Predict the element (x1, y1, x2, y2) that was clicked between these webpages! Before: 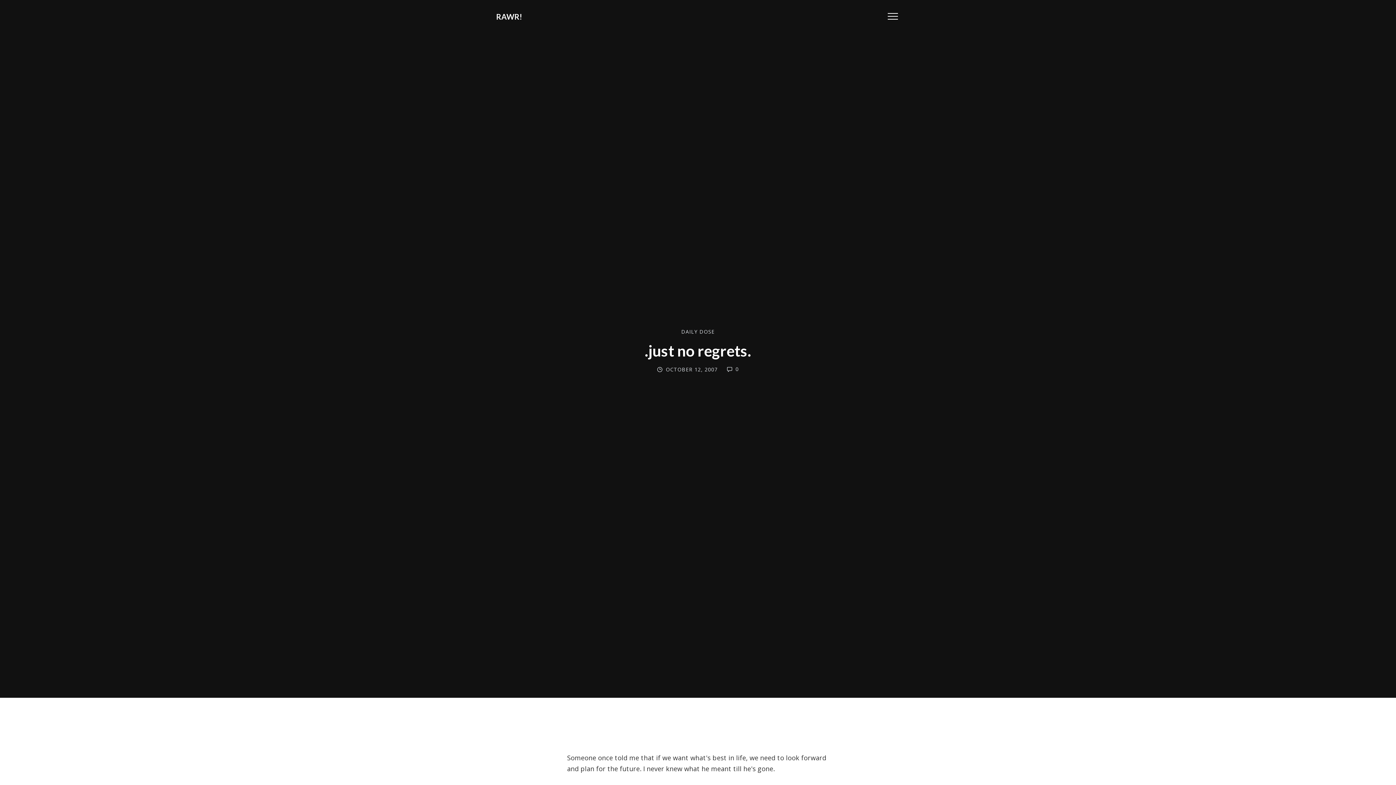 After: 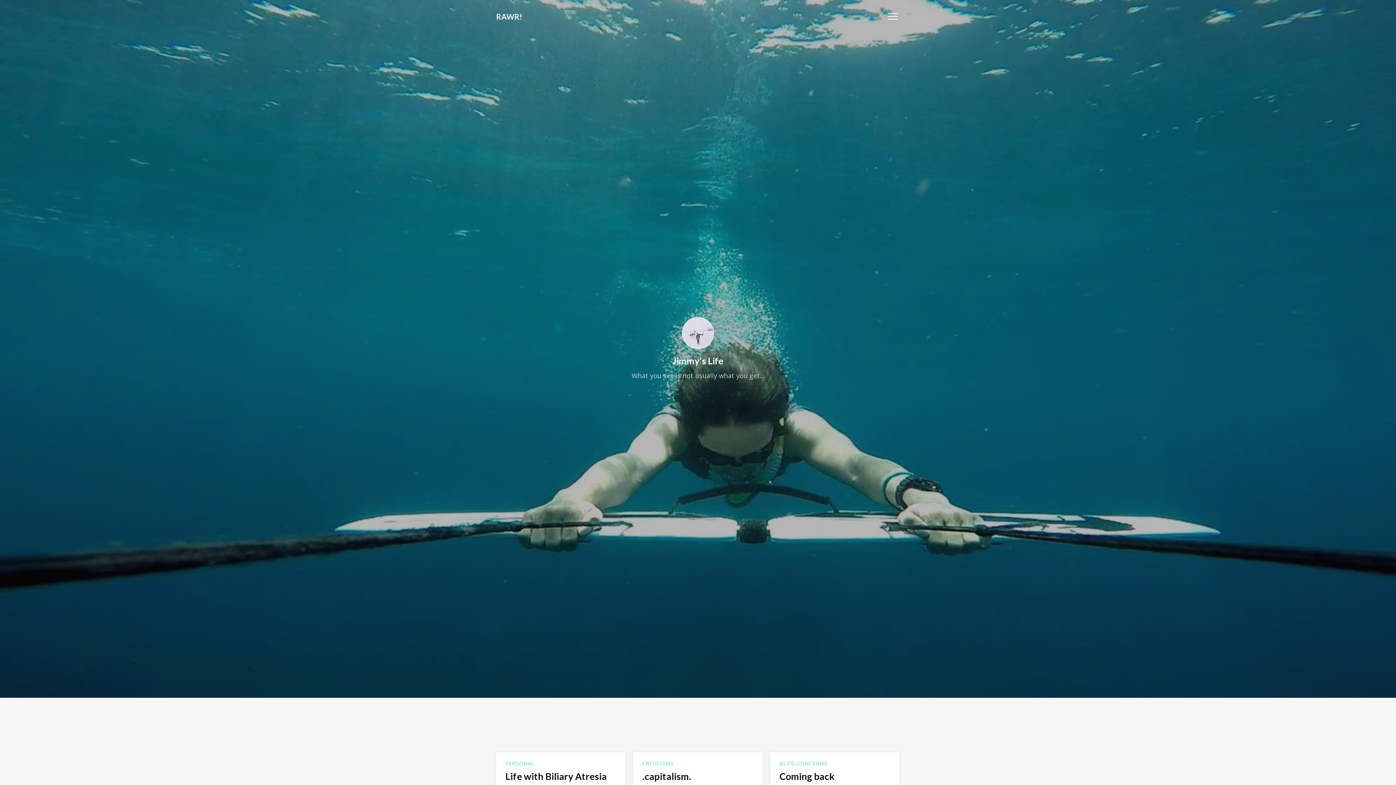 Action: label: RAWR! bbox: (496, 11, 522, 20)